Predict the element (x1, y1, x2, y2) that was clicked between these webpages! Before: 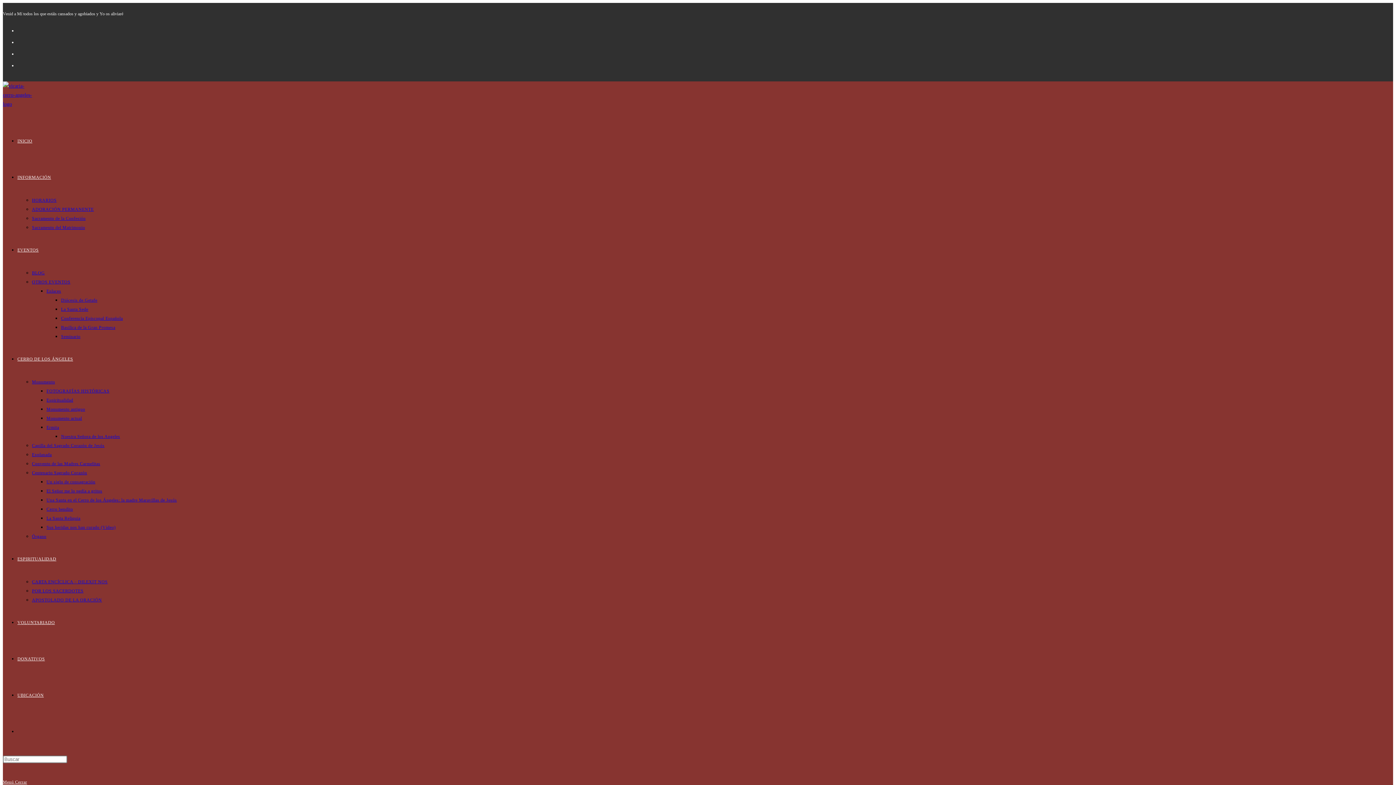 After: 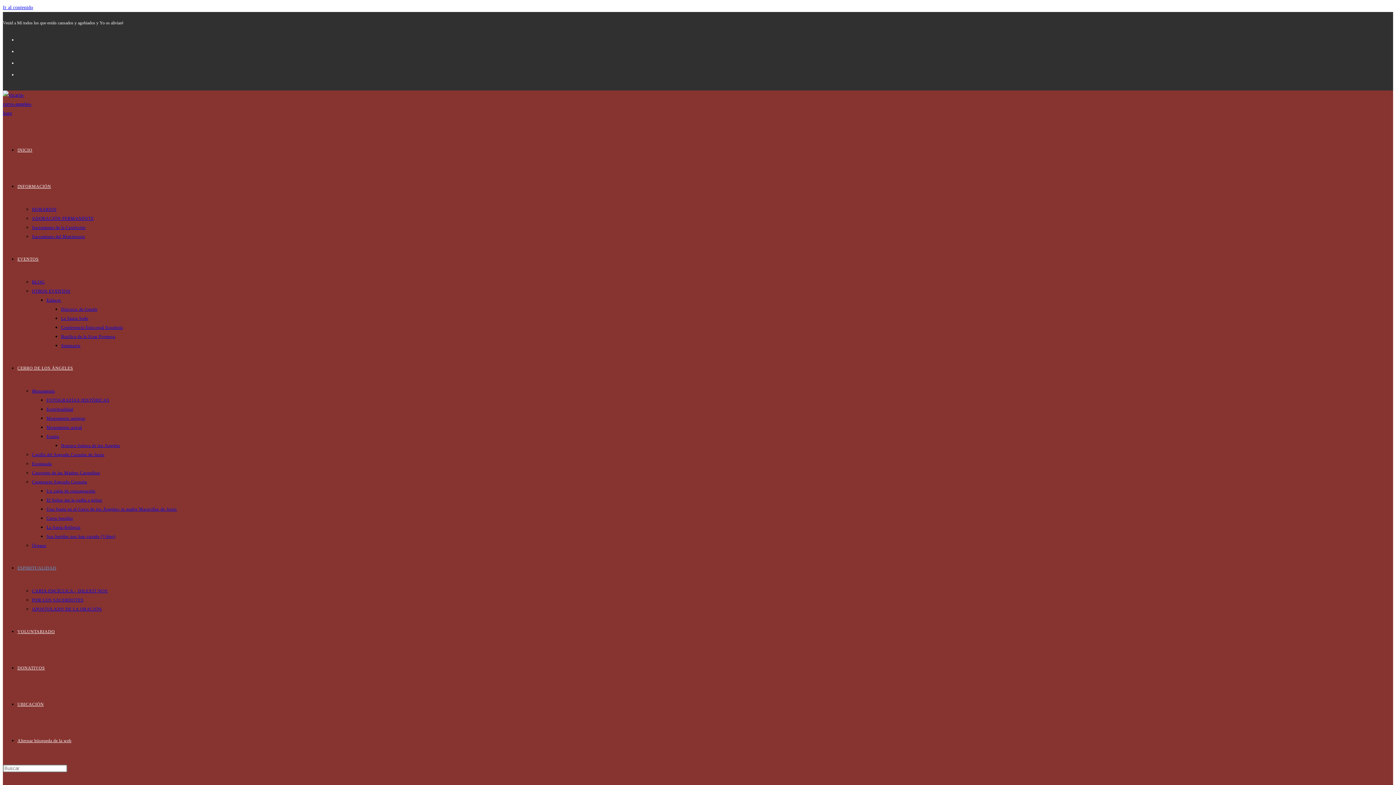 Action: label: APOSTOLADO DE LA ORACIÓN bbox: (32, 597, 101, 602)